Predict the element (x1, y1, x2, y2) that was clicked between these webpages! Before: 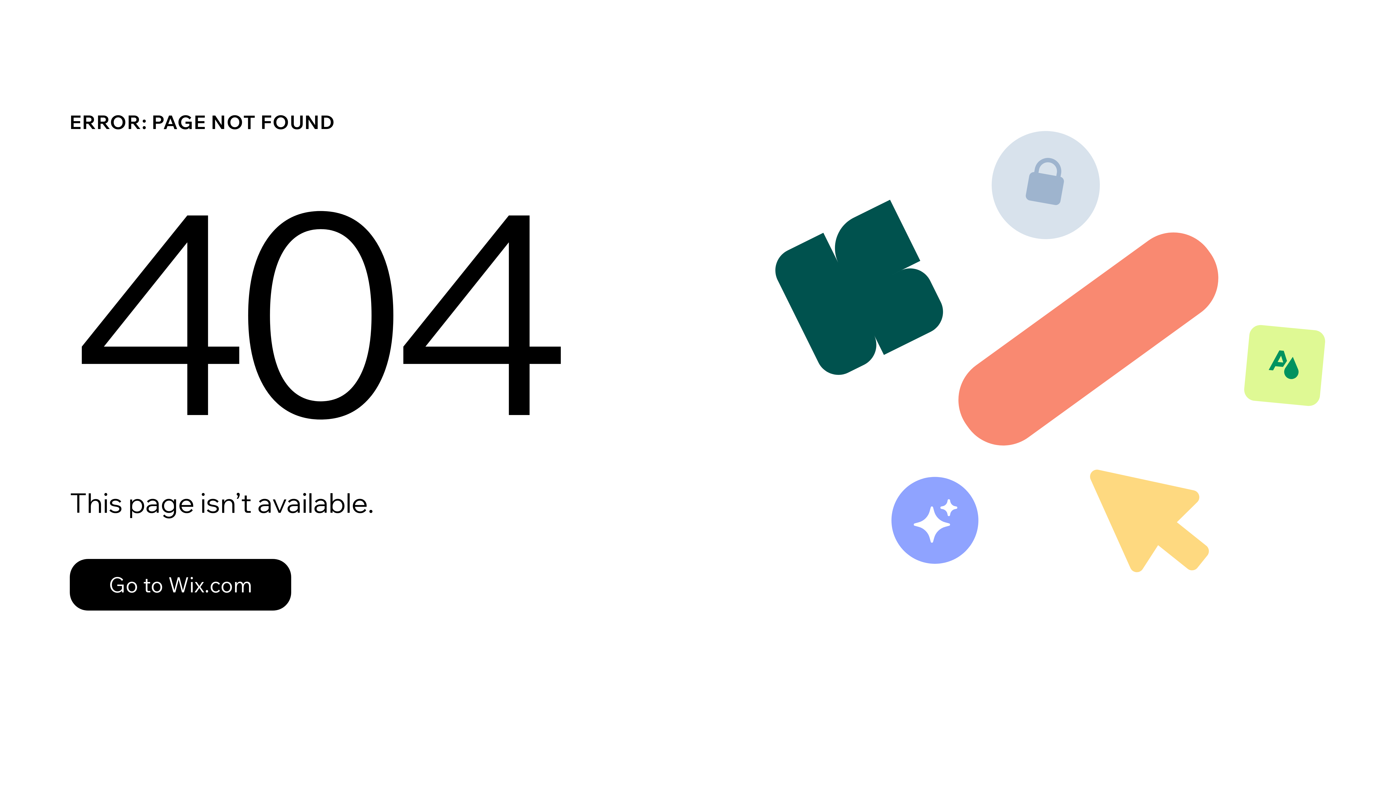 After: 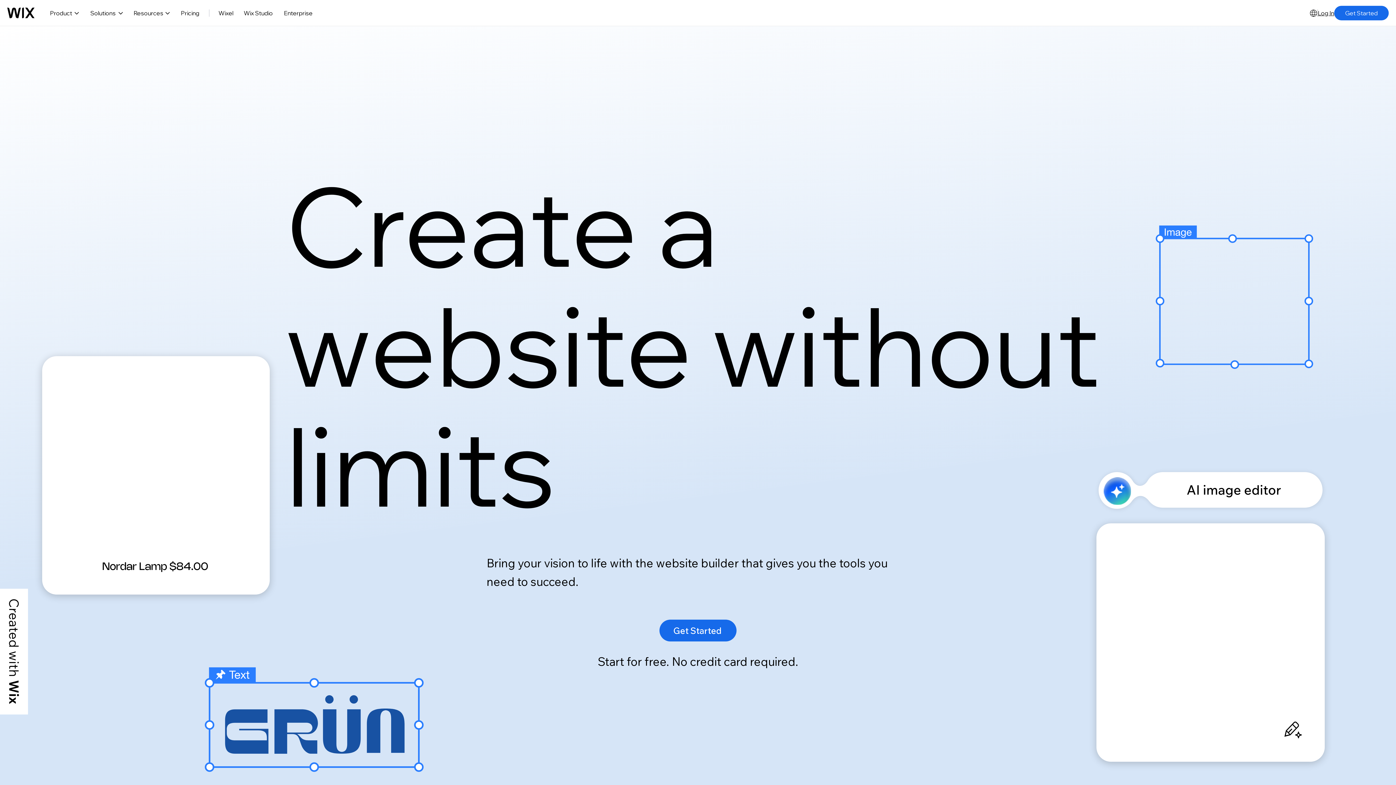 Action: bbox: (69, 543, 768, 620) label: Go to Wix.com